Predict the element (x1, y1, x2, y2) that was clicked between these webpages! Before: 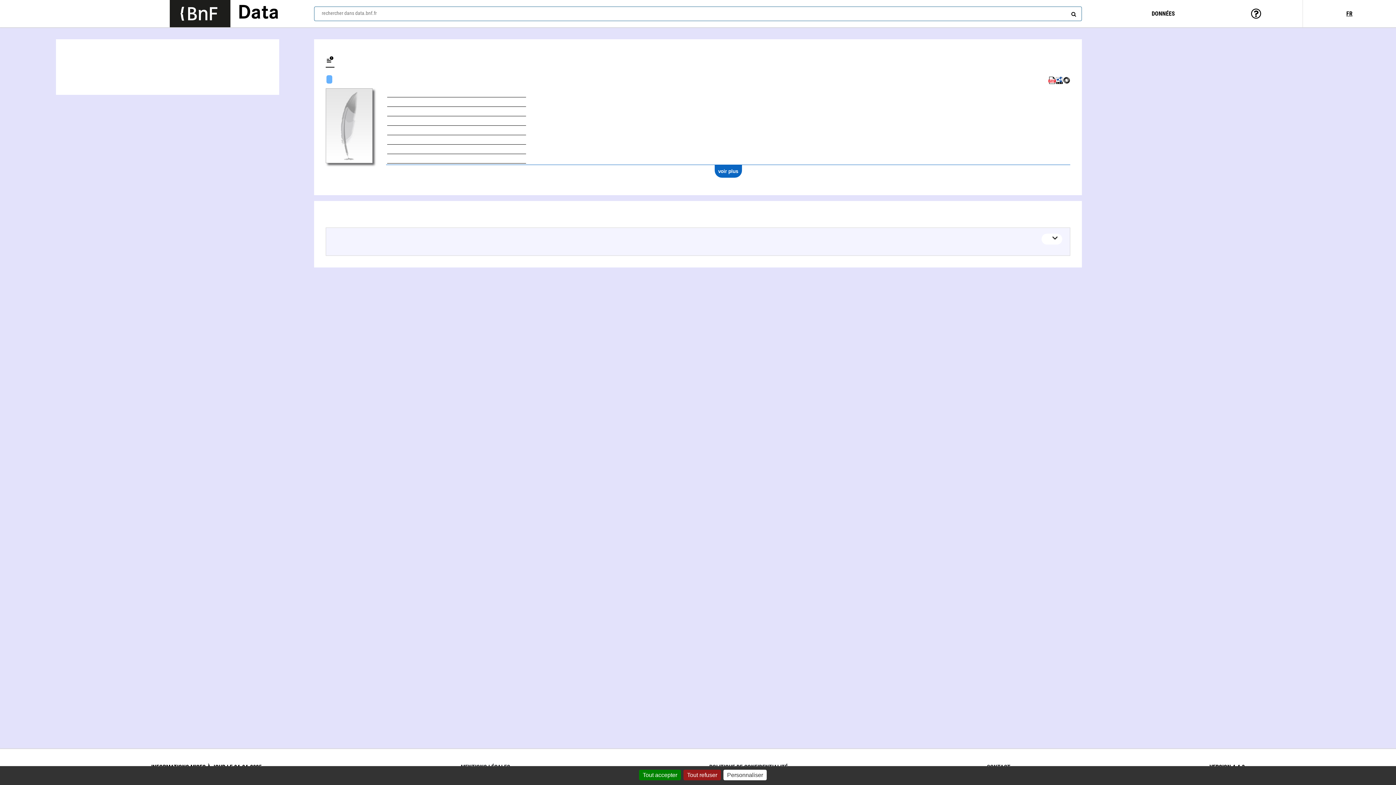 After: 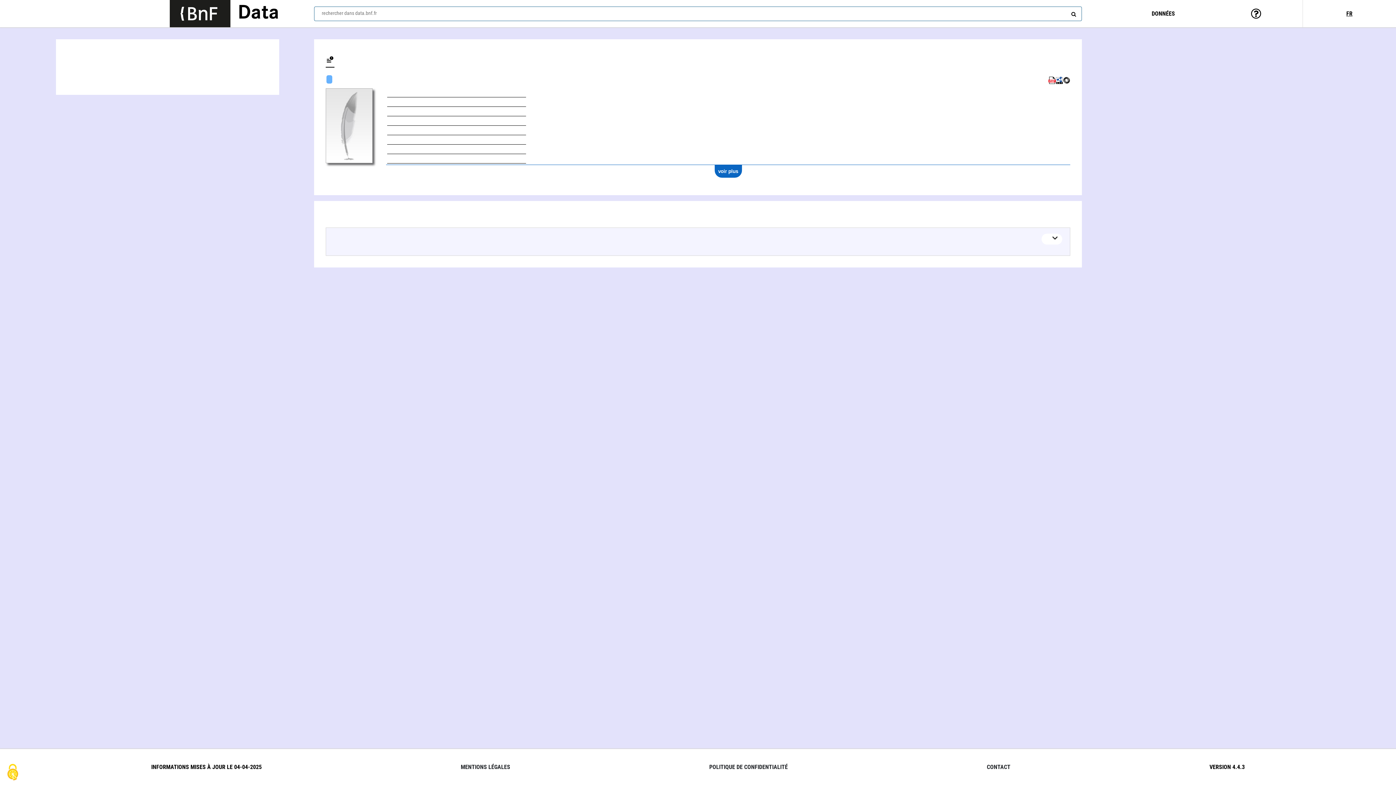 Action: label: Cookies : Tout accepter bbox: (639, 770, 681, 780)